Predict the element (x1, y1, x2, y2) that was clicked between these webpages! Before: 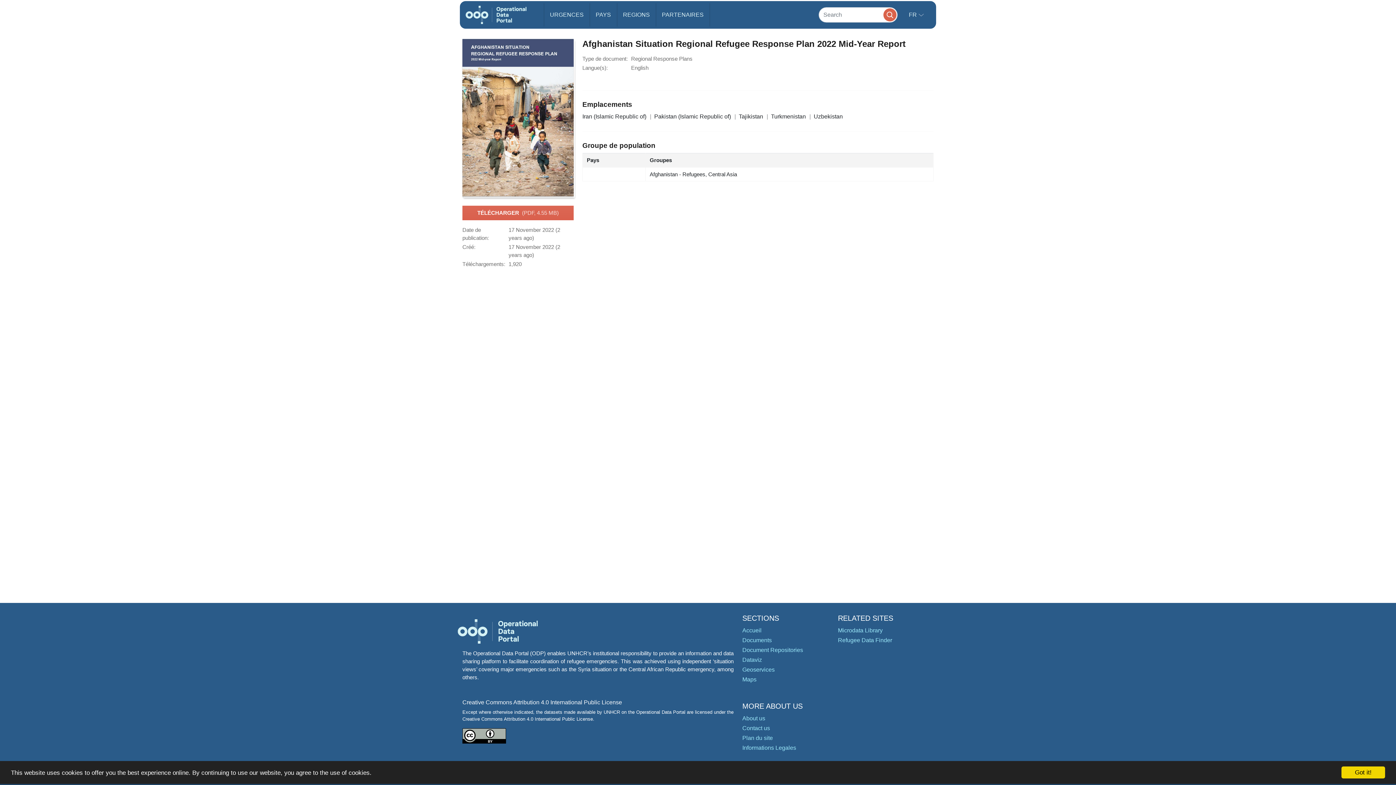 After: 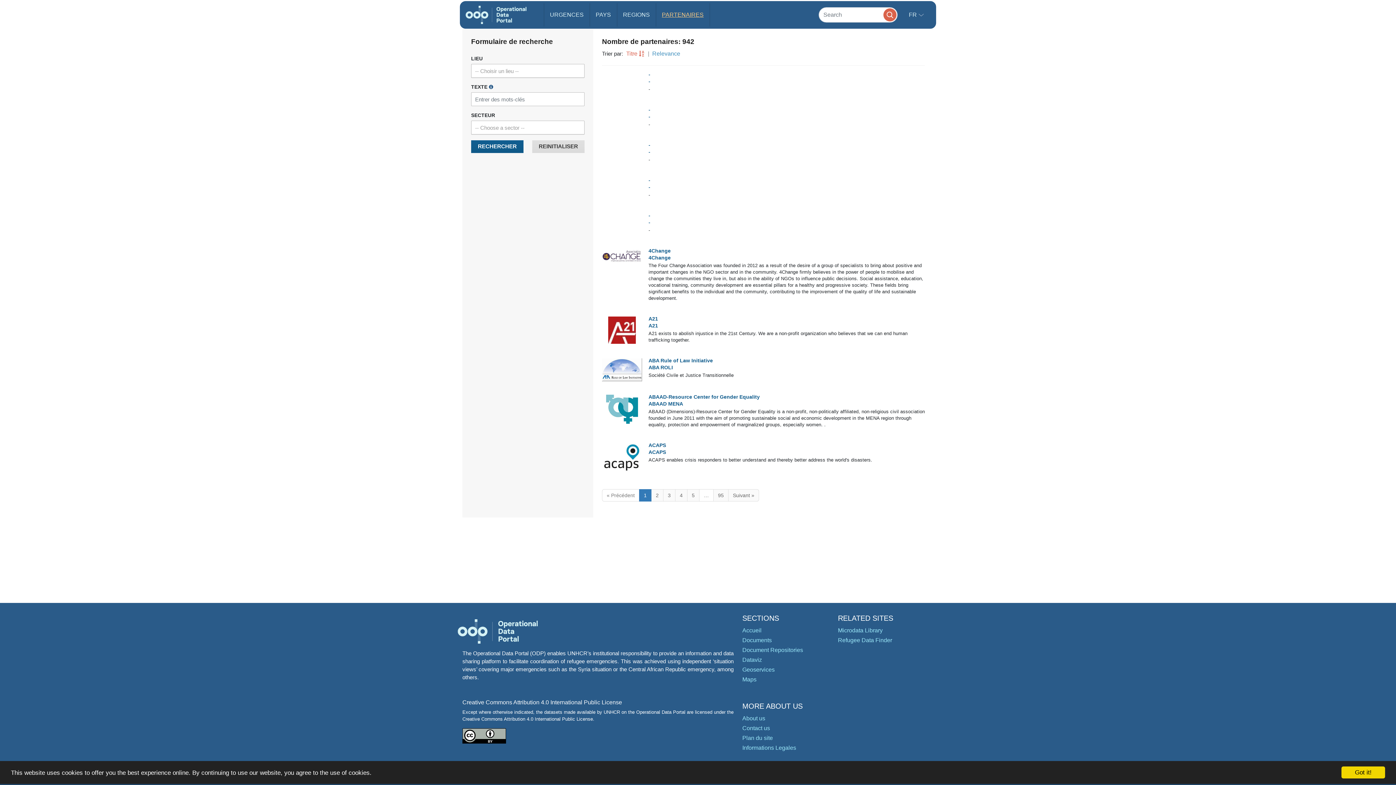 Action: label: PARTENAIRES bbox: (656, 3, 709, 26)